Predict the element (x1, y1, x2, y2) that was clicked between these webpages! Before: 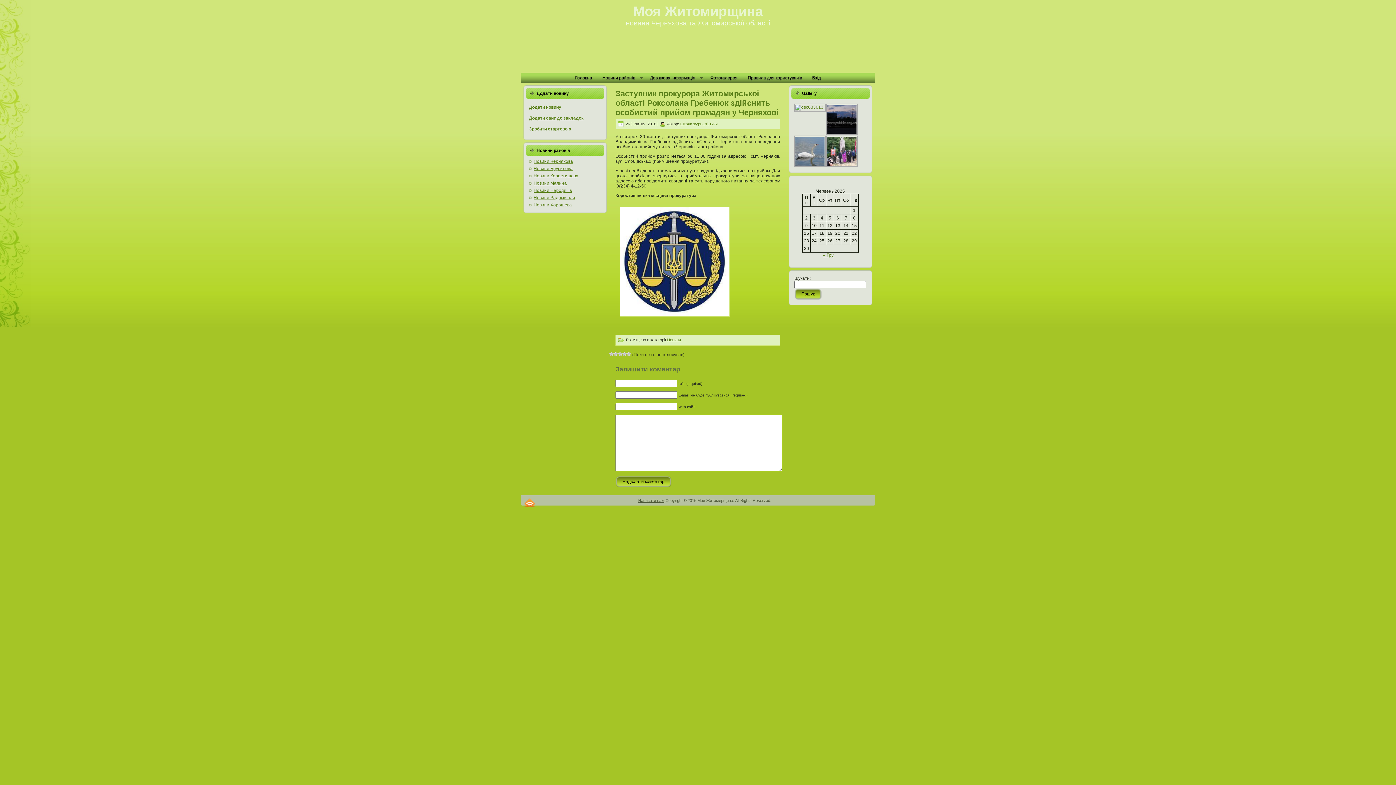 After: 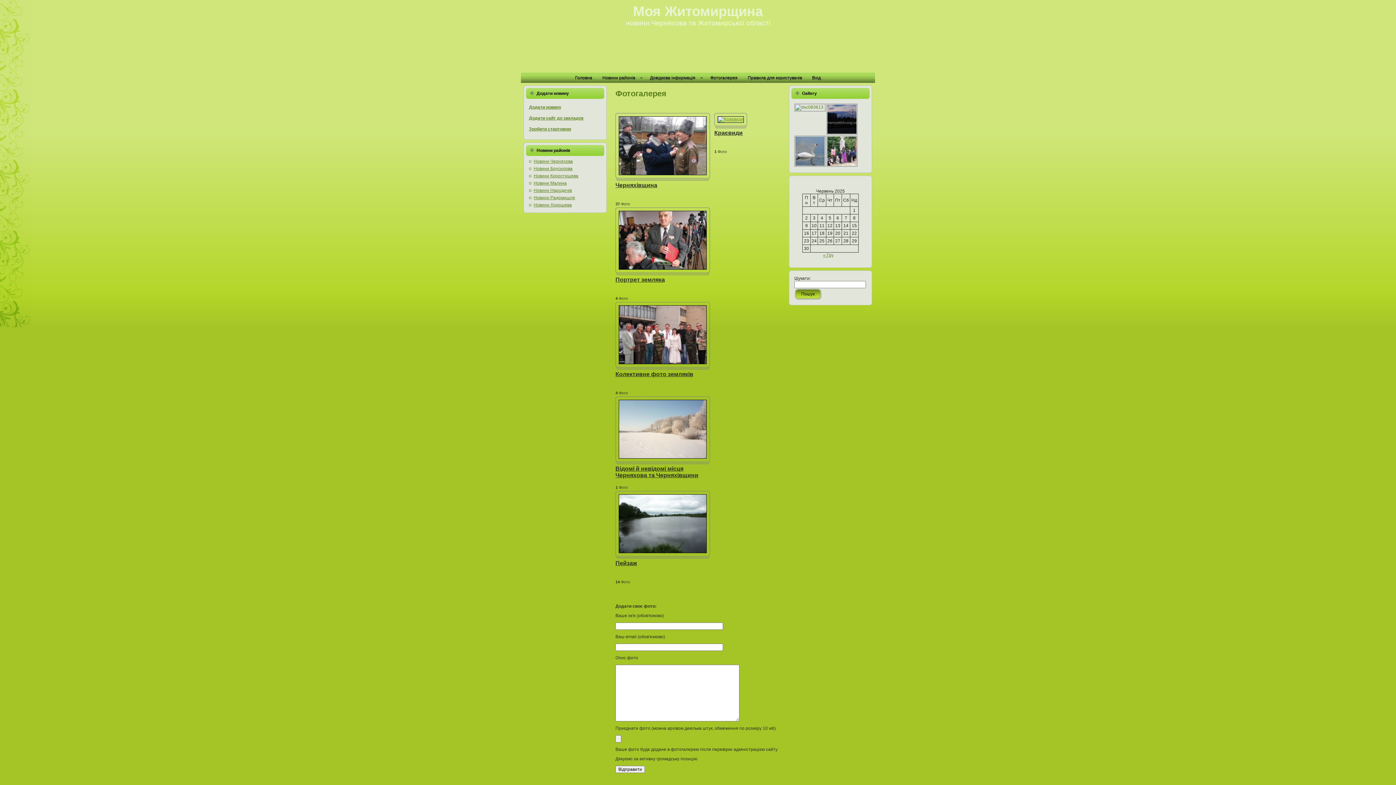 Action: bbox: (706, 73, 742, 82) label: Фотогалерея